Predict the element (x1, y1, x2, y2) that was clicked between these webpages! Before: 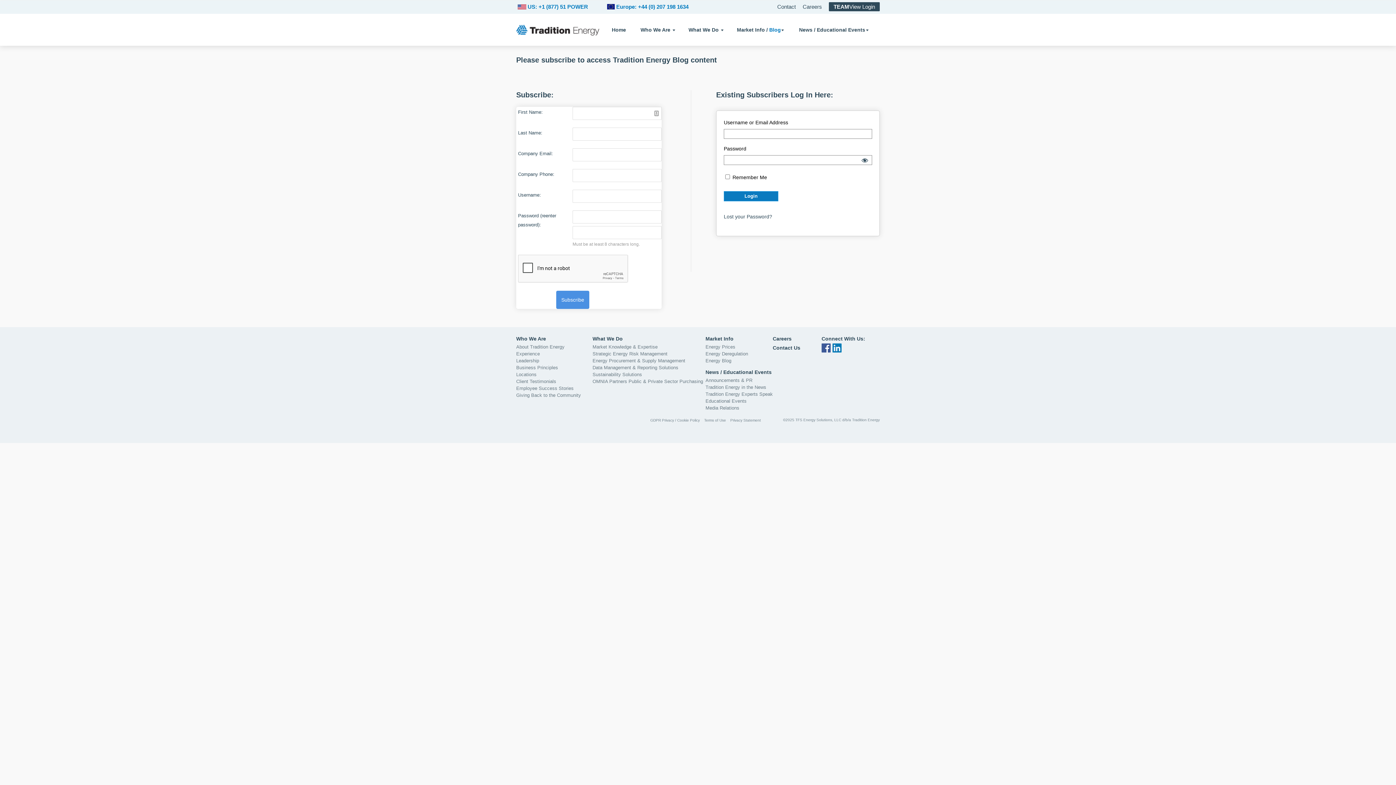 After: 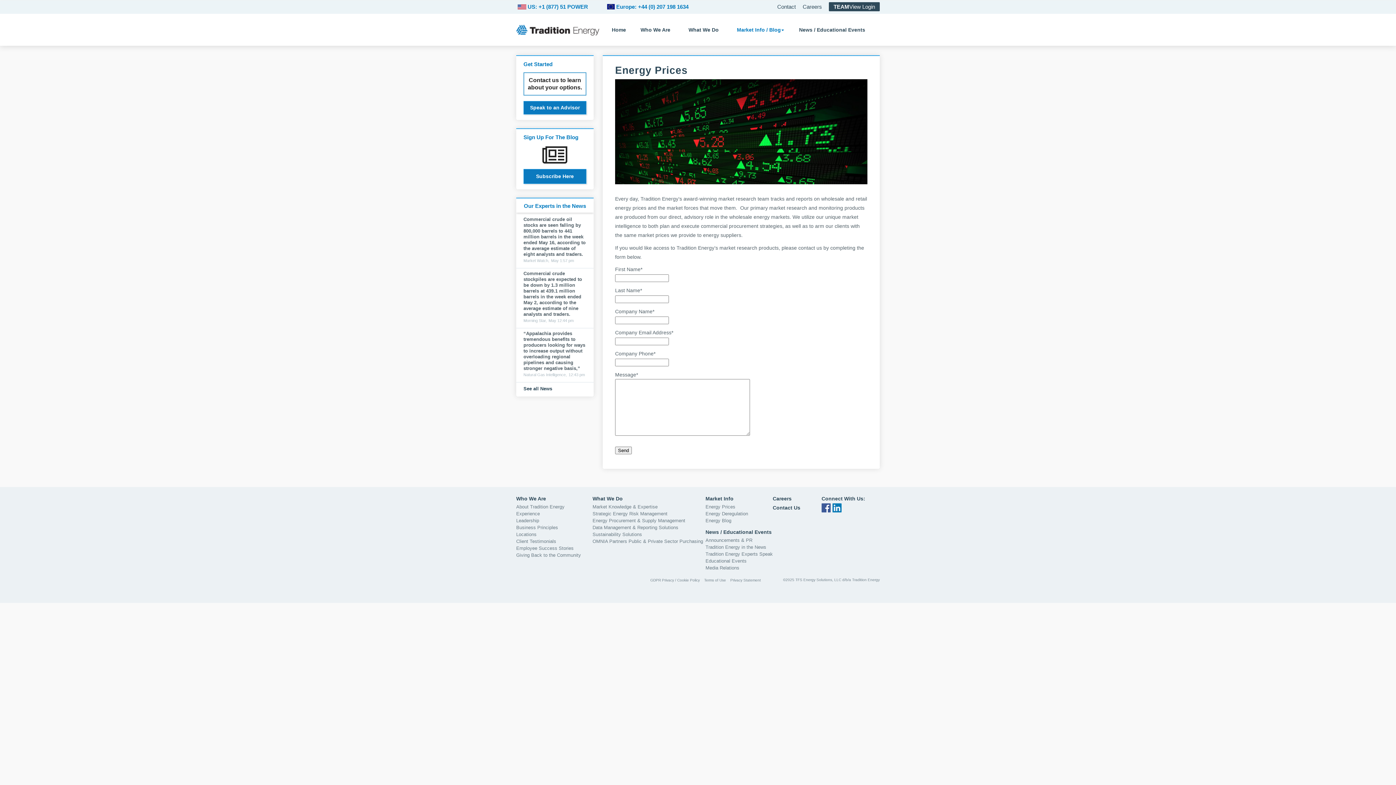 Action: bbox: (705, 336, 733, 341) label: Market Info